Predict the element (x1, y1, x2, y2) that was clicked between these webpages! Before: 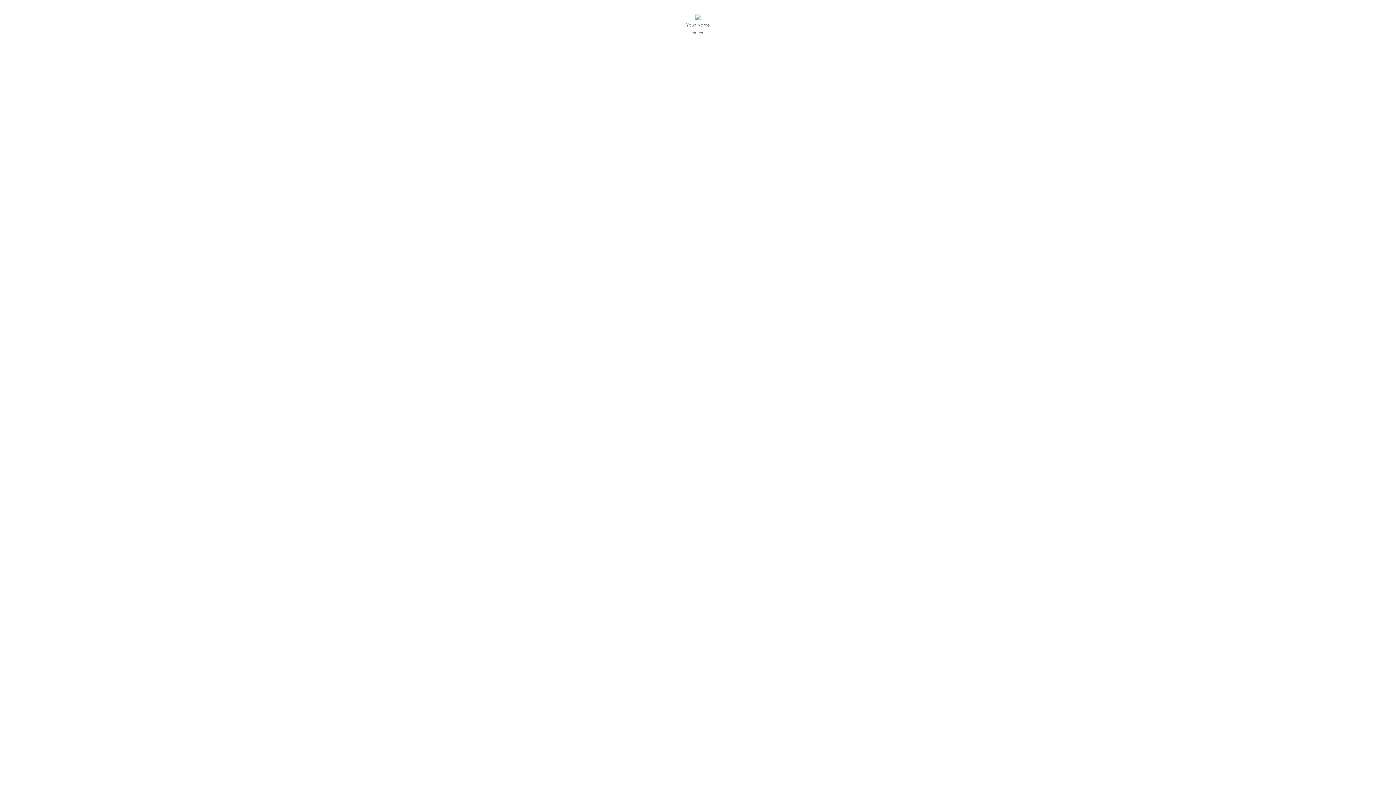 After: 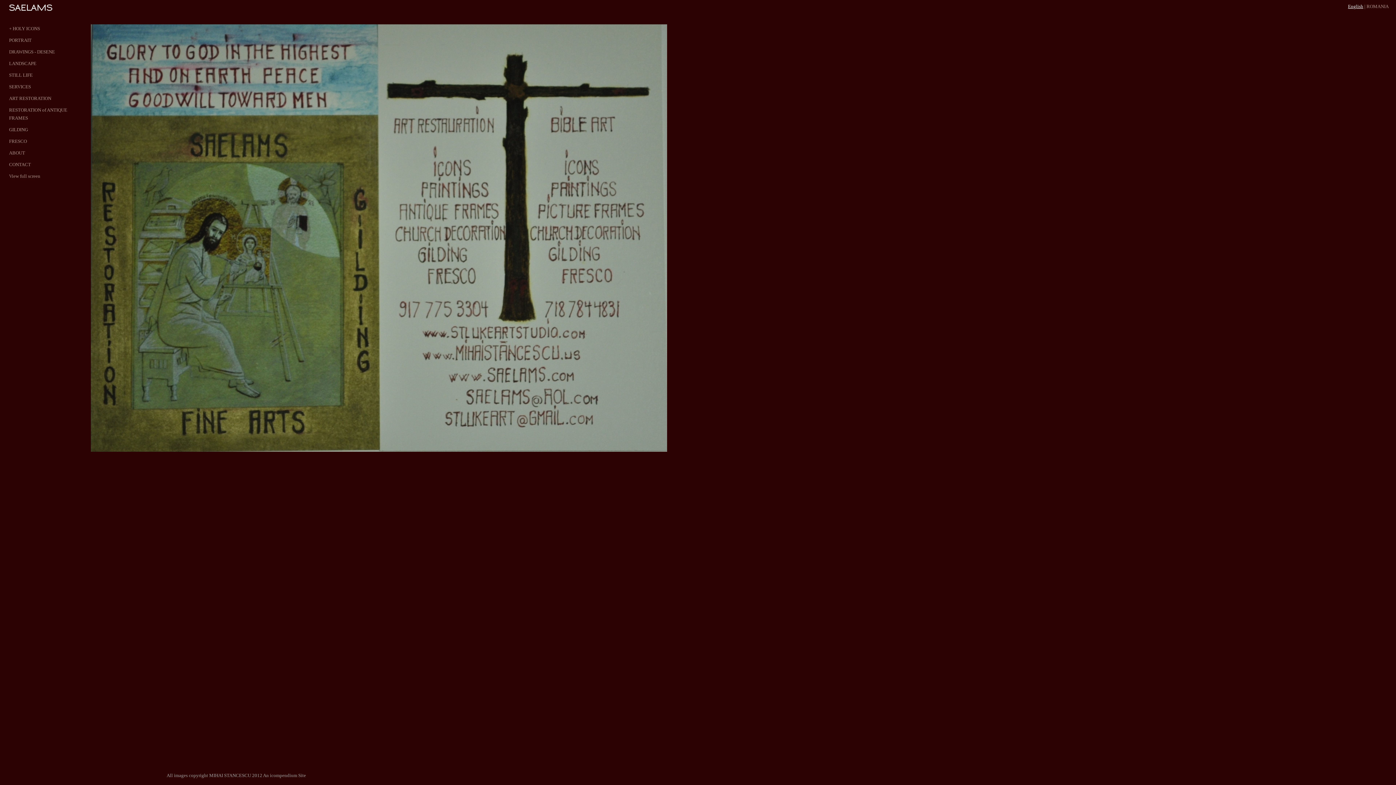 Action: bbox: (695, 16, 701, 21)